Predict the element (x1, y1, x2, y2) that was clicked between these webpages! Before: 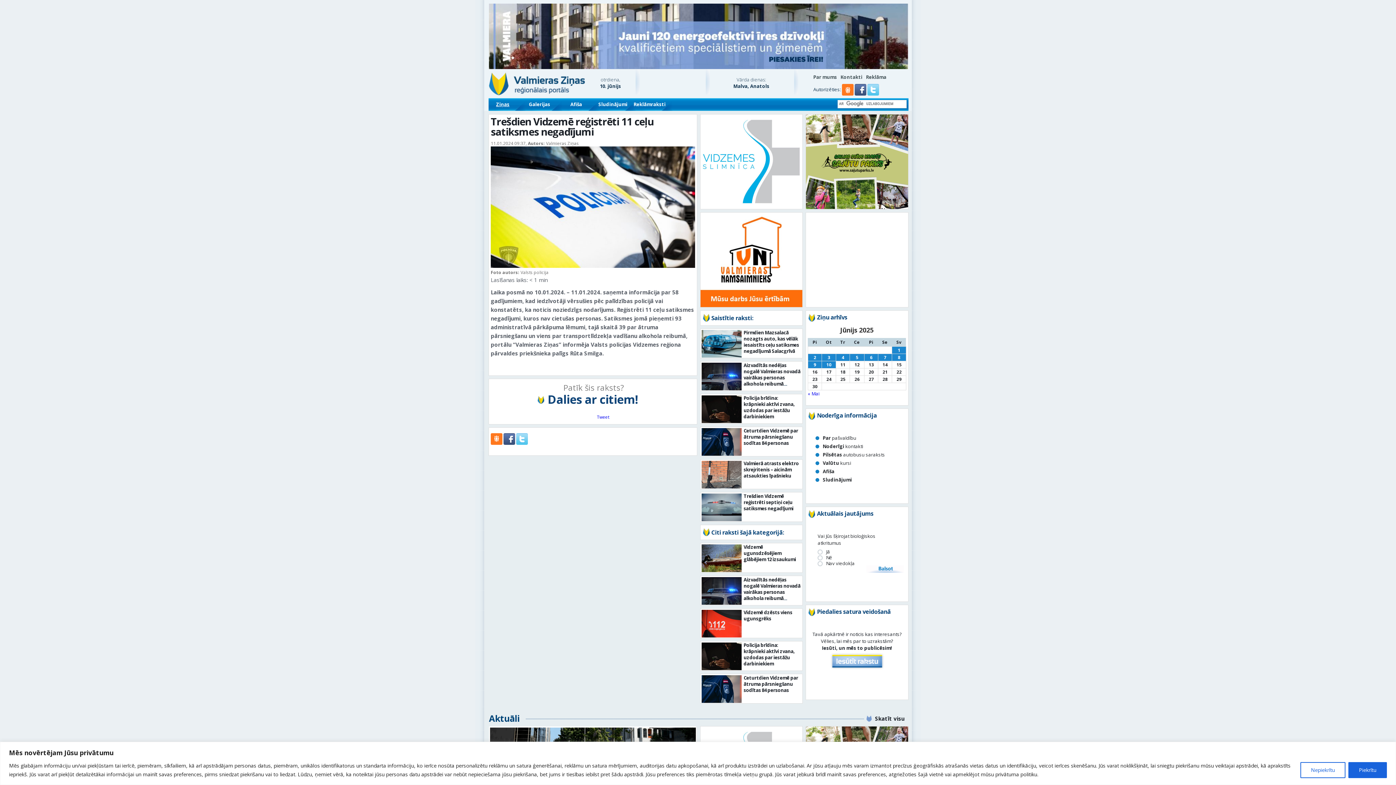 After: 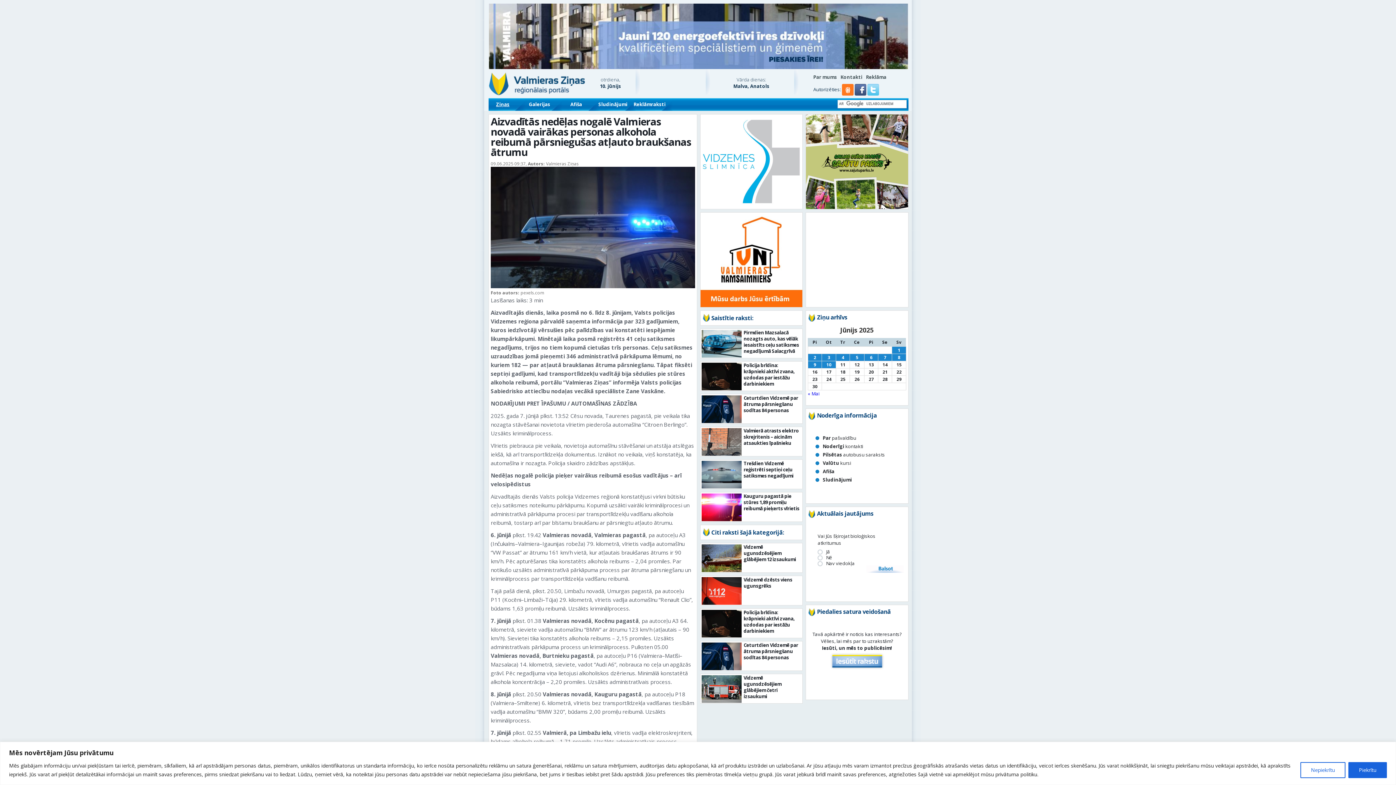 Action: bbox: (700, 576, 743, 606)